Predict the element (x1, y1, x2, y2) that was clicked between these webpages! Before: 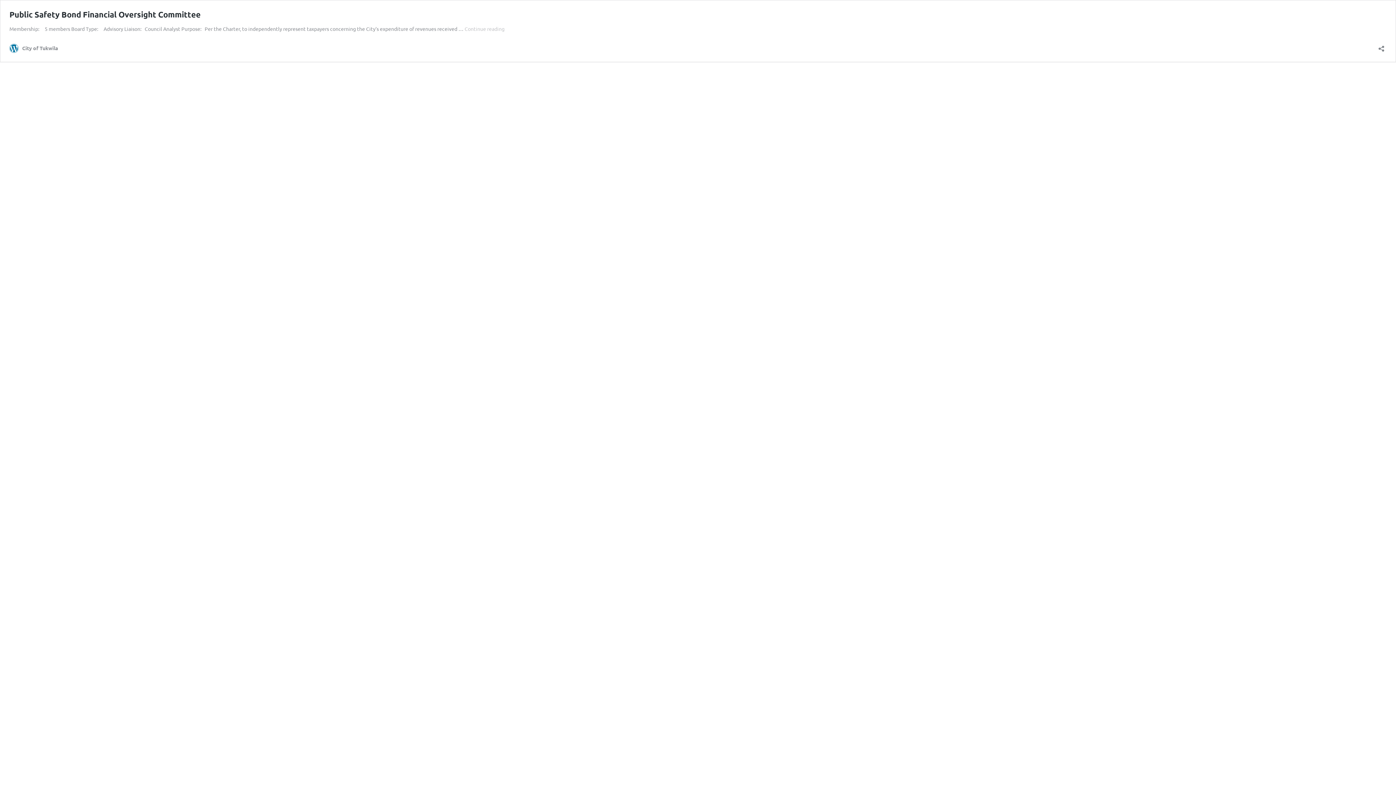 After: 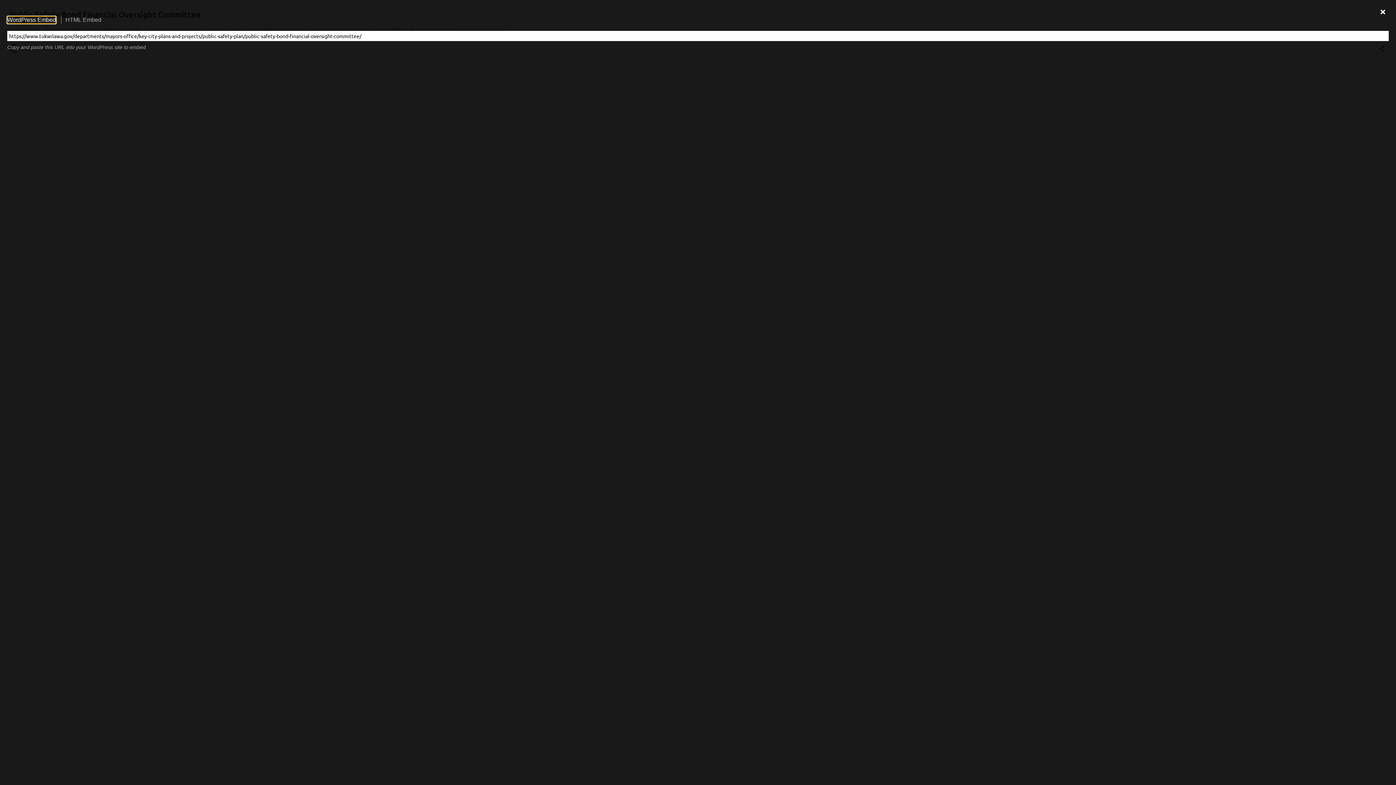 Action: label: Open sharing dialog bbox: (1376, 40, 1386, 52)